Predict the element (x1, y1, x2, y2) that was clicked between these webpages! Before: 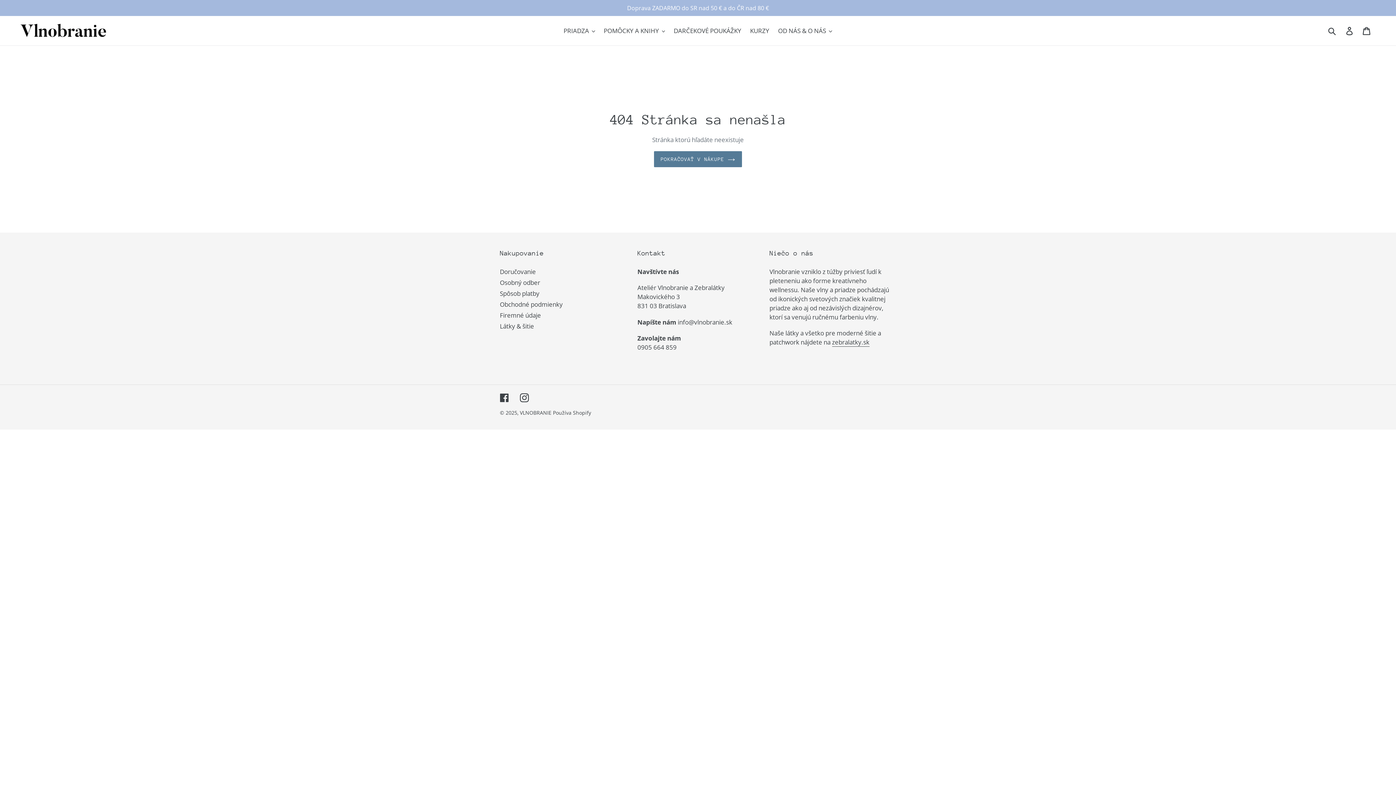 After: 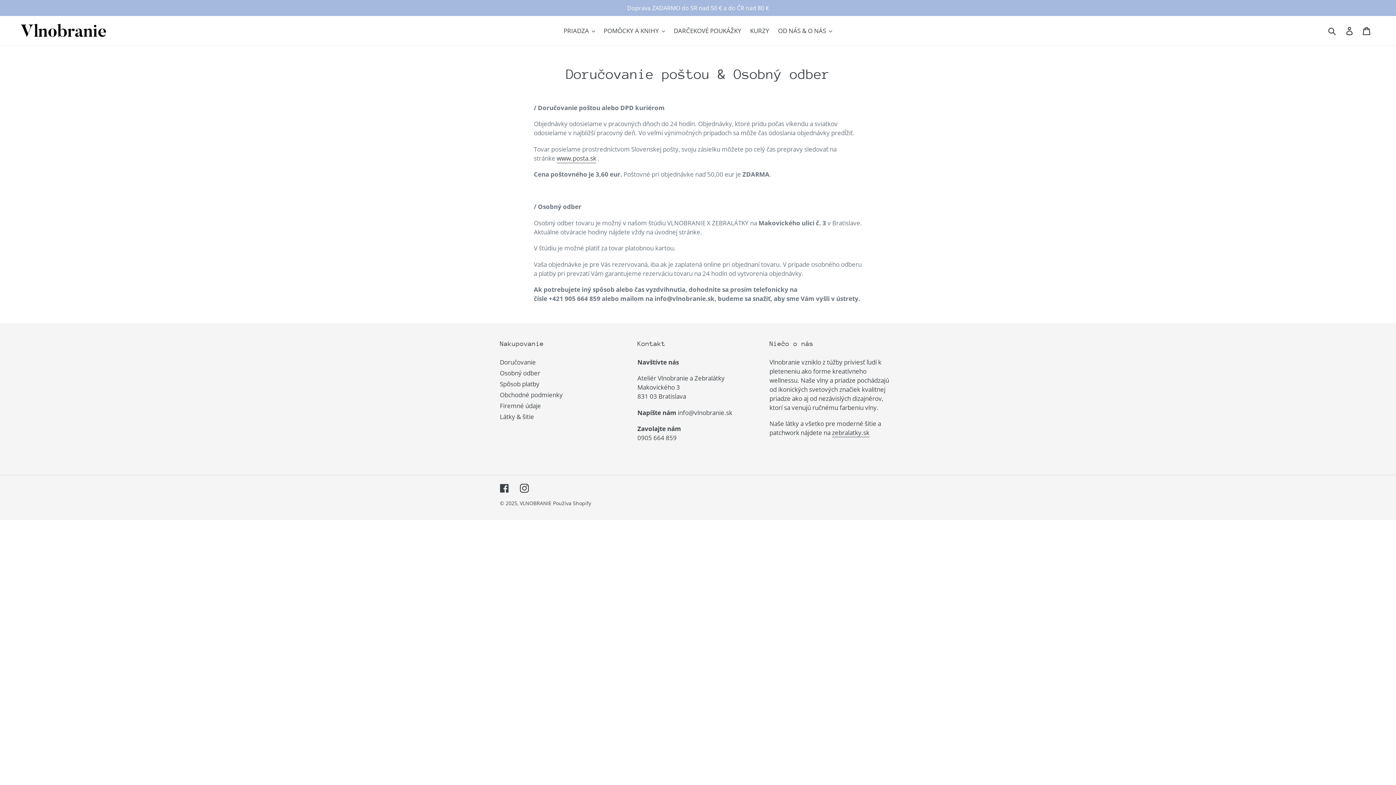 Action: label: Doručovanie bbox: (500, 267, 536, 275)